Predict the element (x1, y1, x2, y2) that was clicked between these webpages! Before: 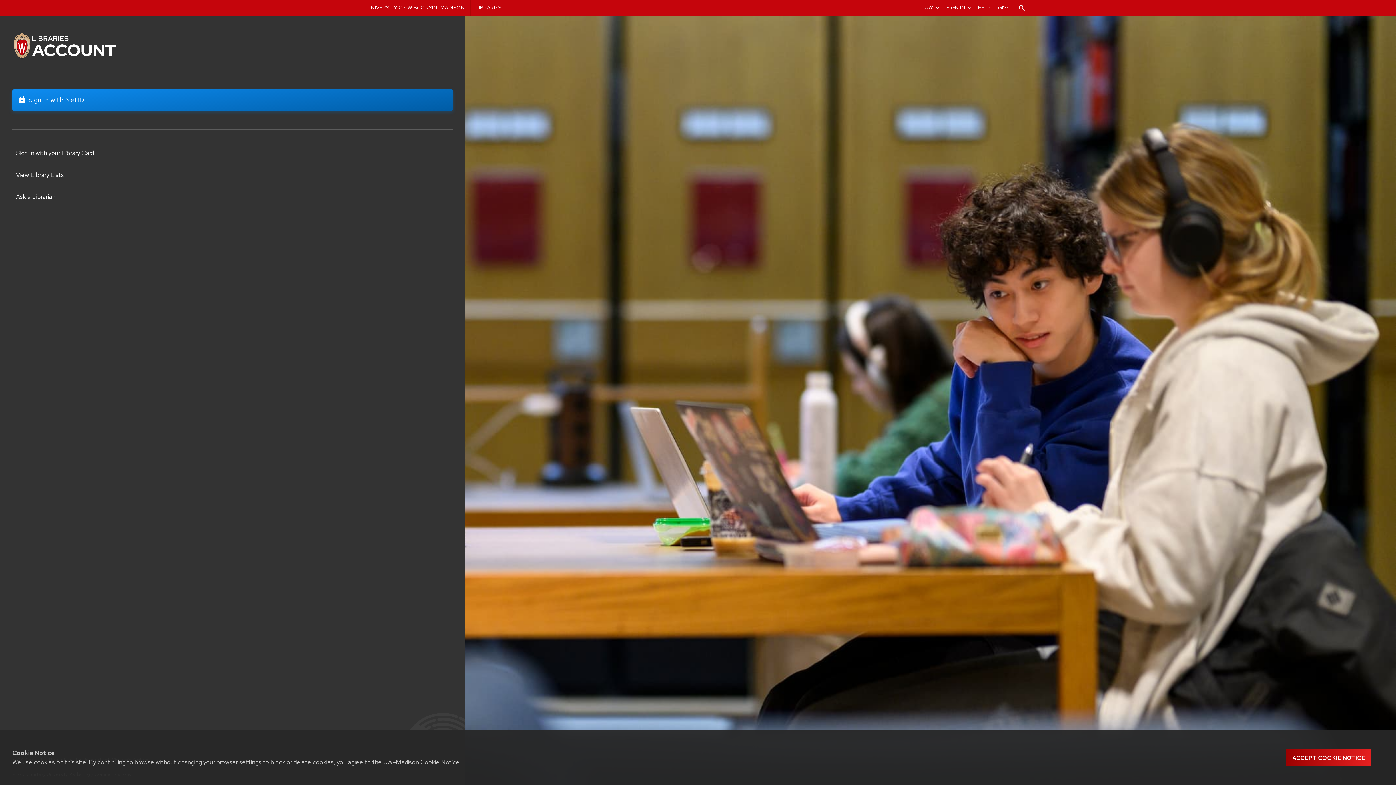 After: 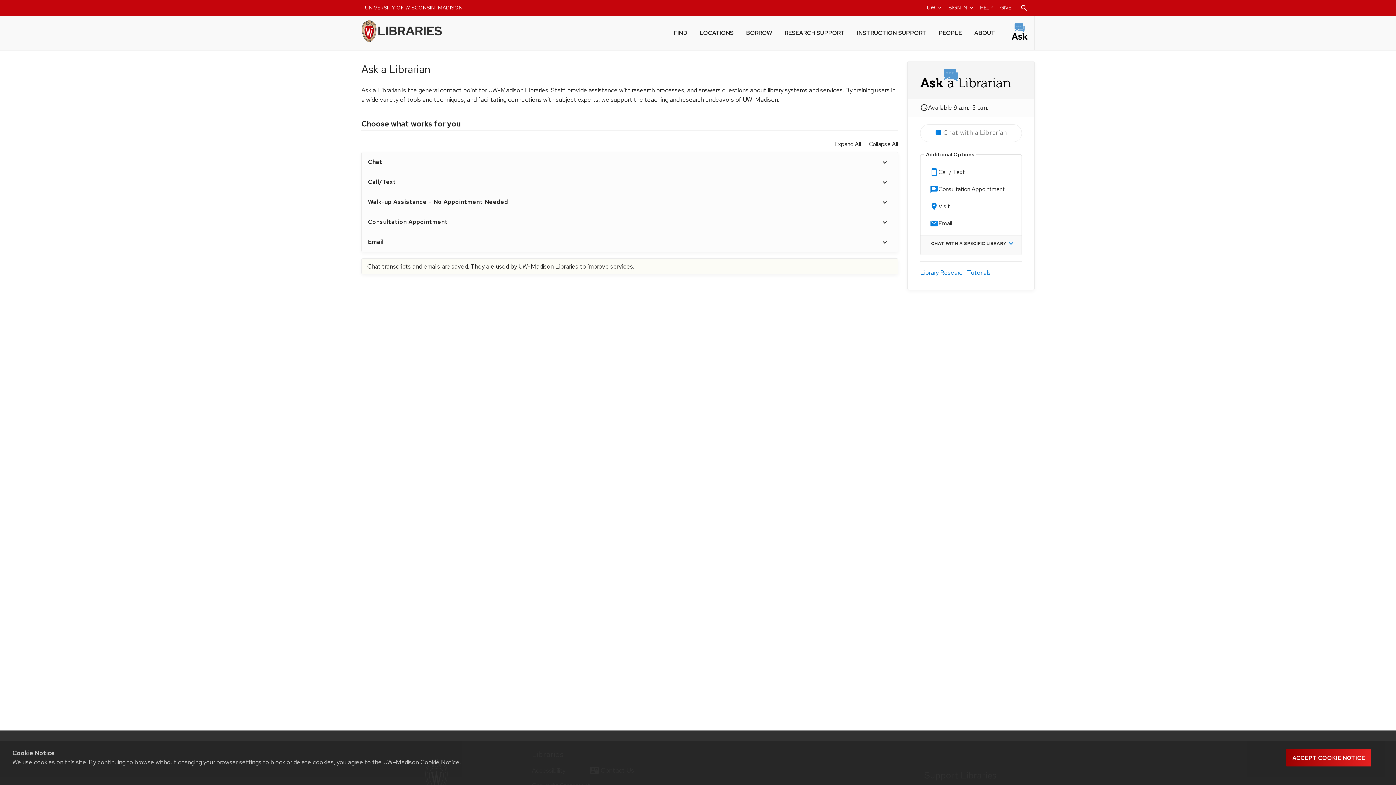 Action: bbox: (16, 192, 55, 200) label: Ask a Librarian